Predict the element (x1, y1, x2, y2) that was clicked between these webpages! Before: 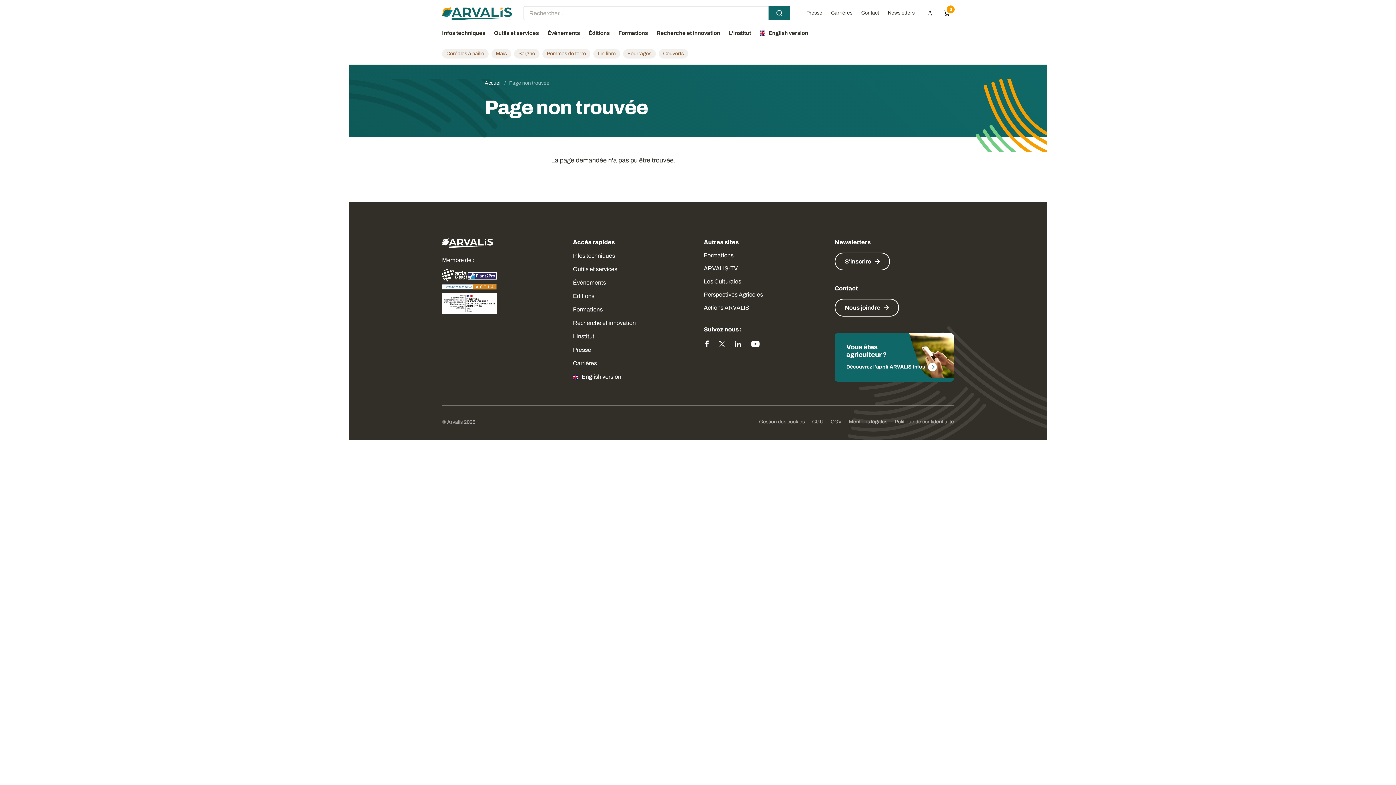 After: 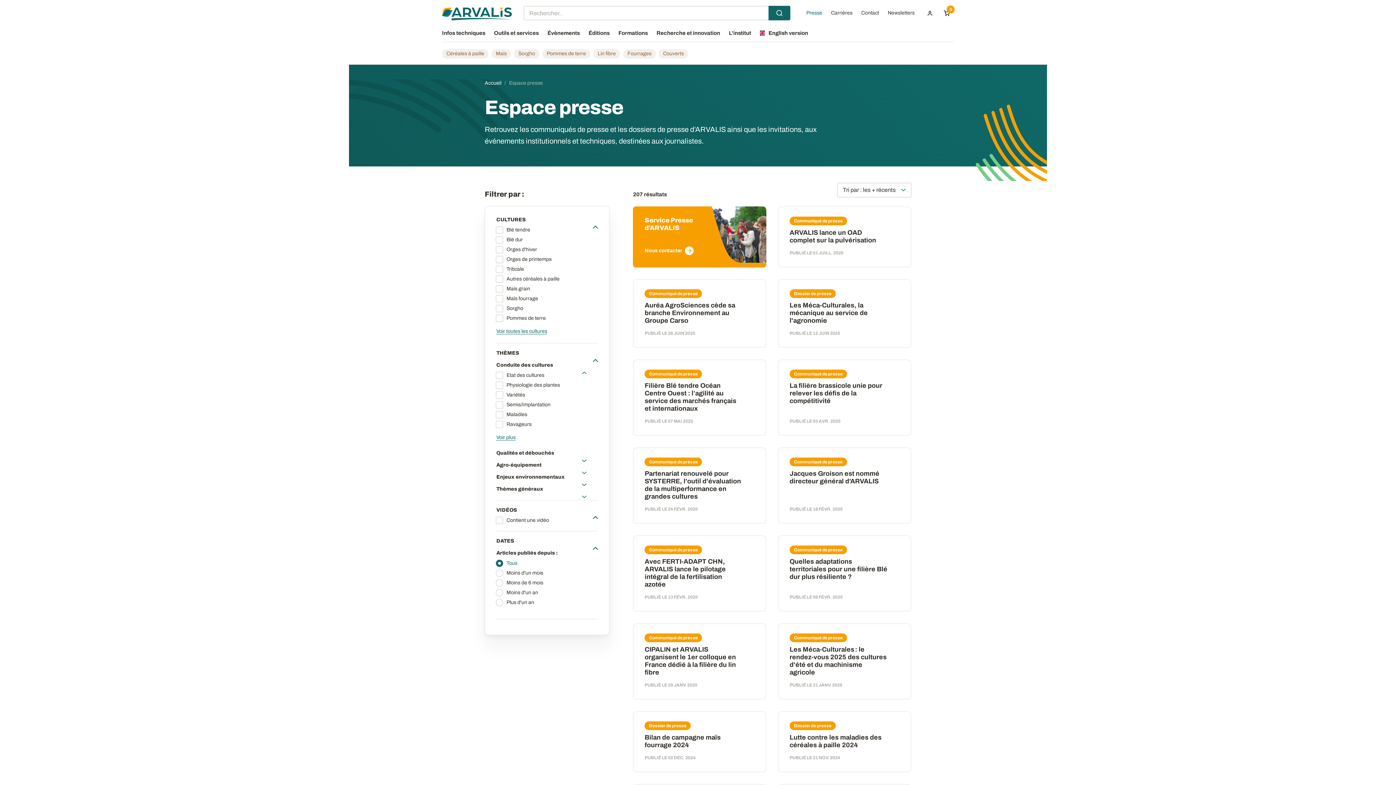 Action: label: Presse bbox: (573, 343, 591, 356)